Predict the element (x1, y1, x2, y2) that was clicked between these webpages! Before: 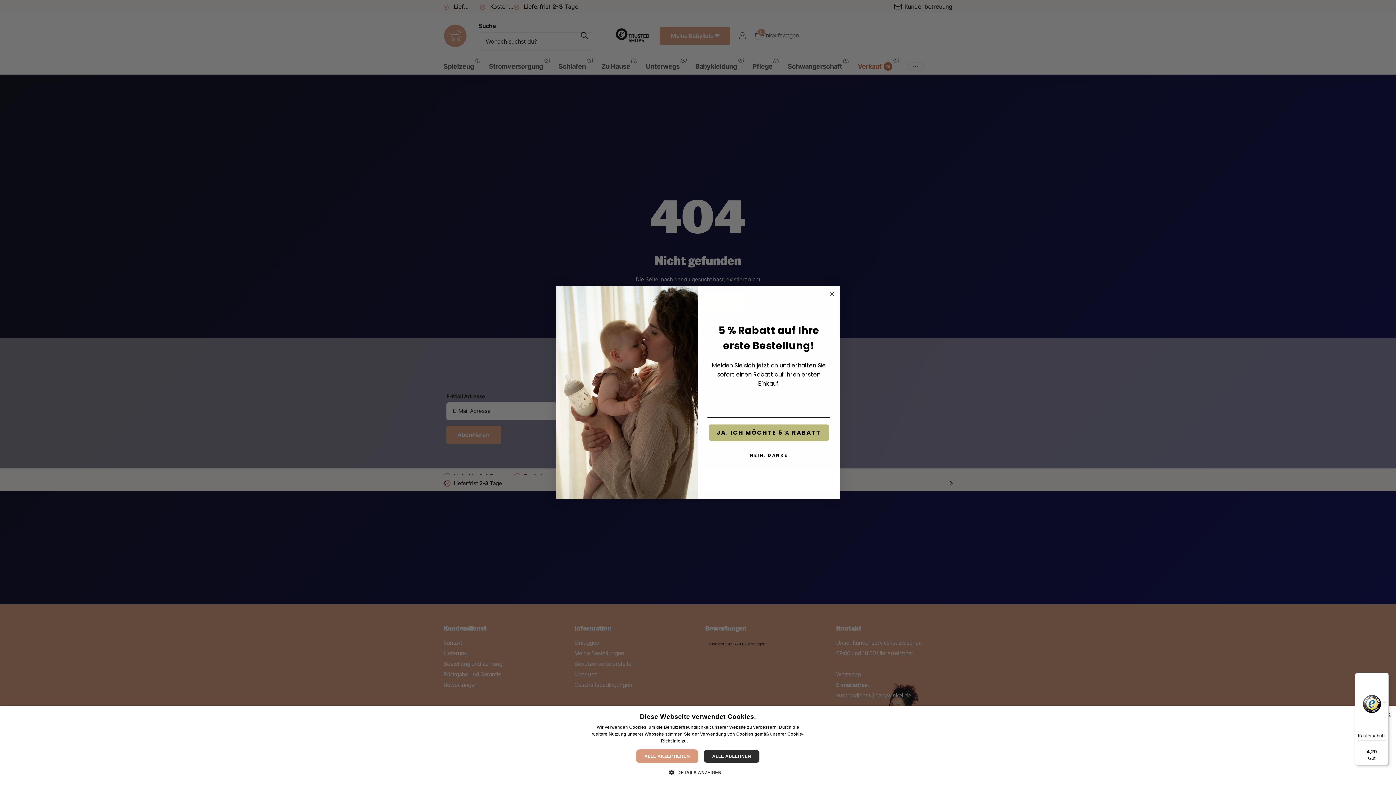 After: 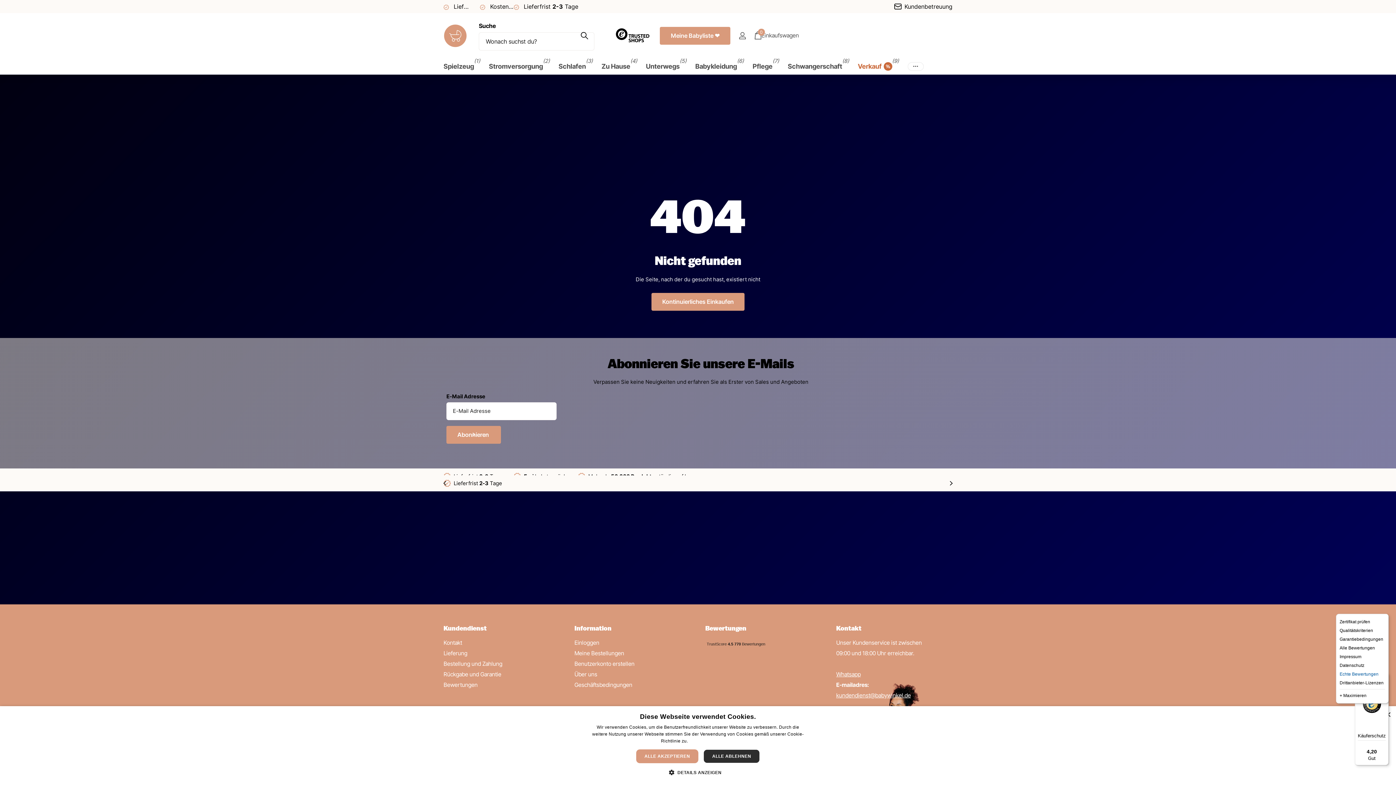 Action: bbox: (1380, 673, 1389, 681) label: Menü